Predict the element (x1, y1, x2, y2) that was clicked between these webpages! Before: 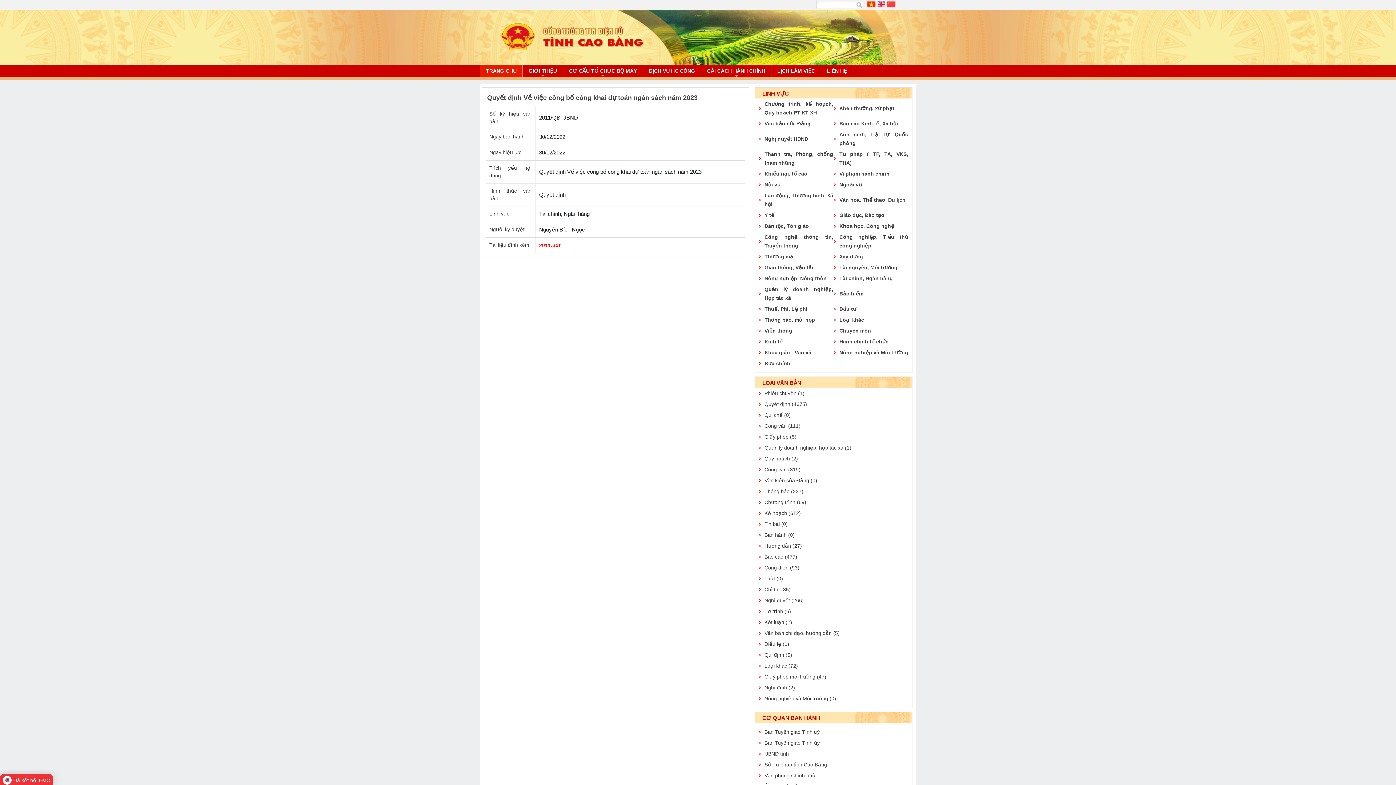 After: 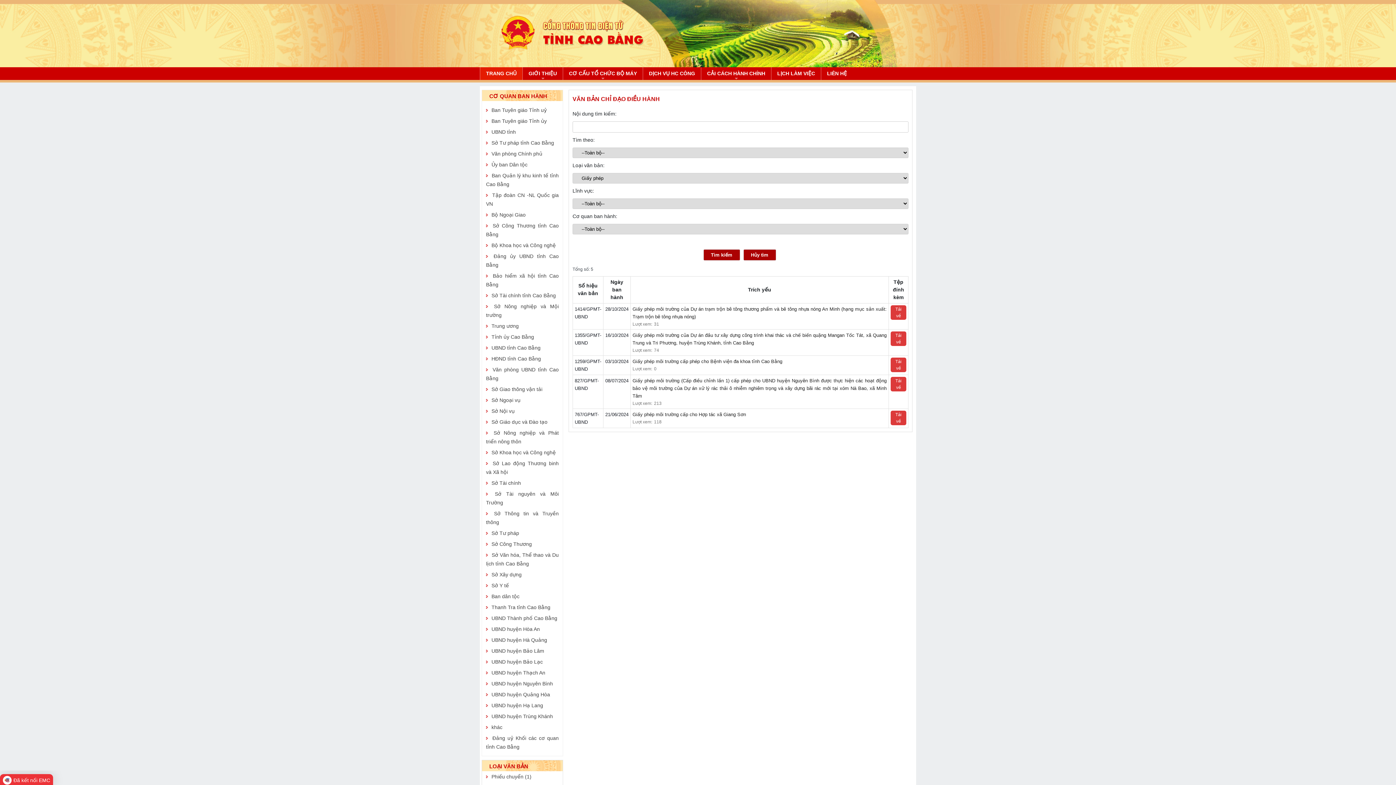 Action: bbox: (764, 434, 796, 440) label: Giấy phép (5)